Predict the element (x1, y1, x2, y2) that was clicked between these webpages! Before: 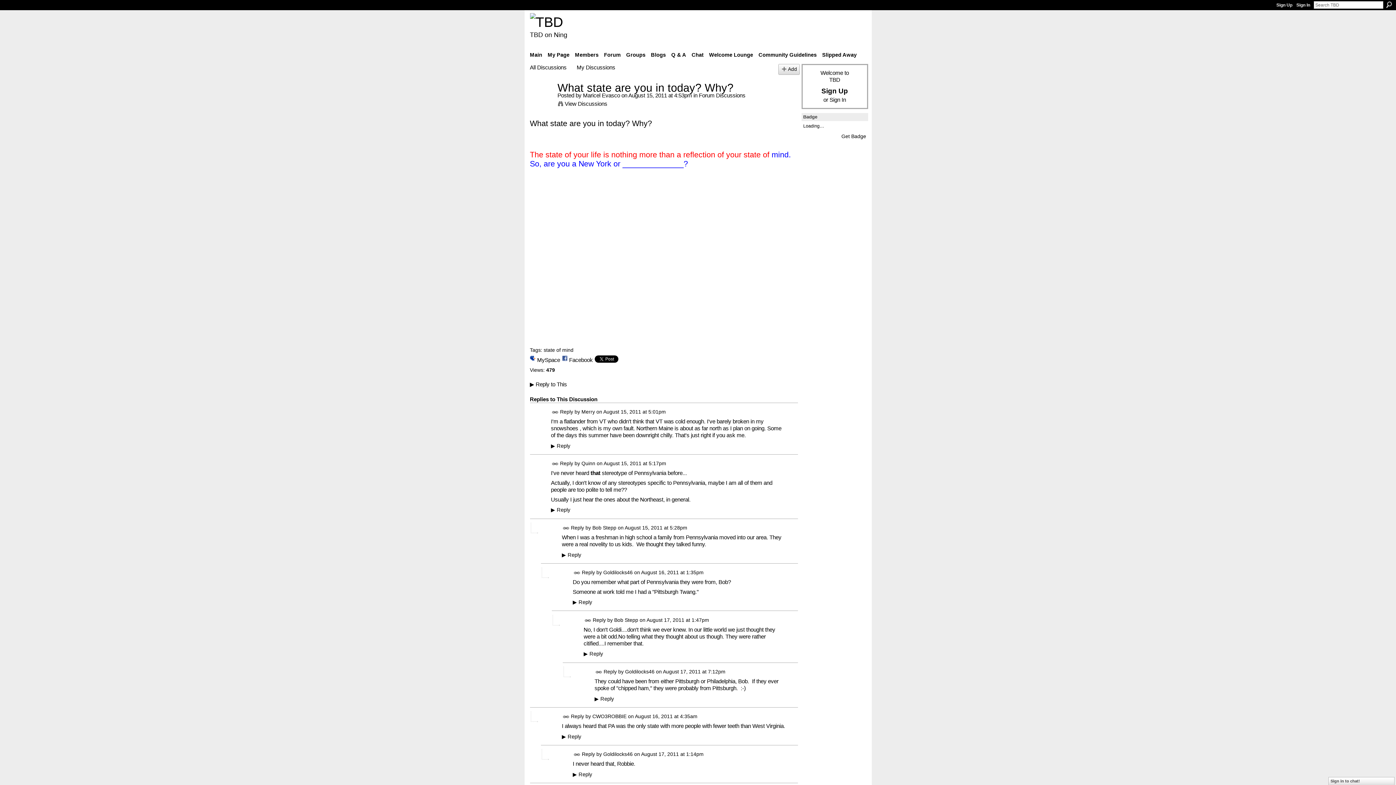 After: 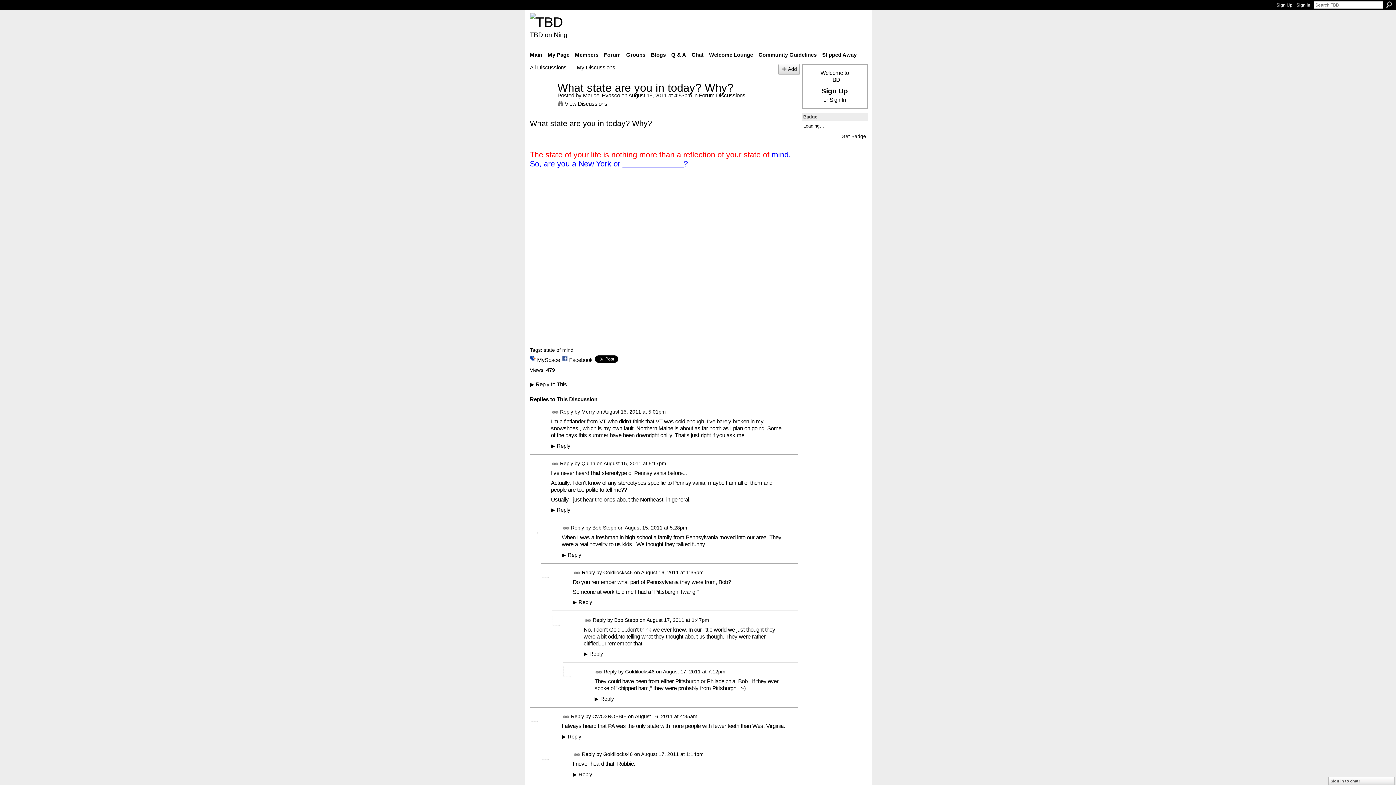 Action: label: Permalink bbox: (551, 409, 558, 416)